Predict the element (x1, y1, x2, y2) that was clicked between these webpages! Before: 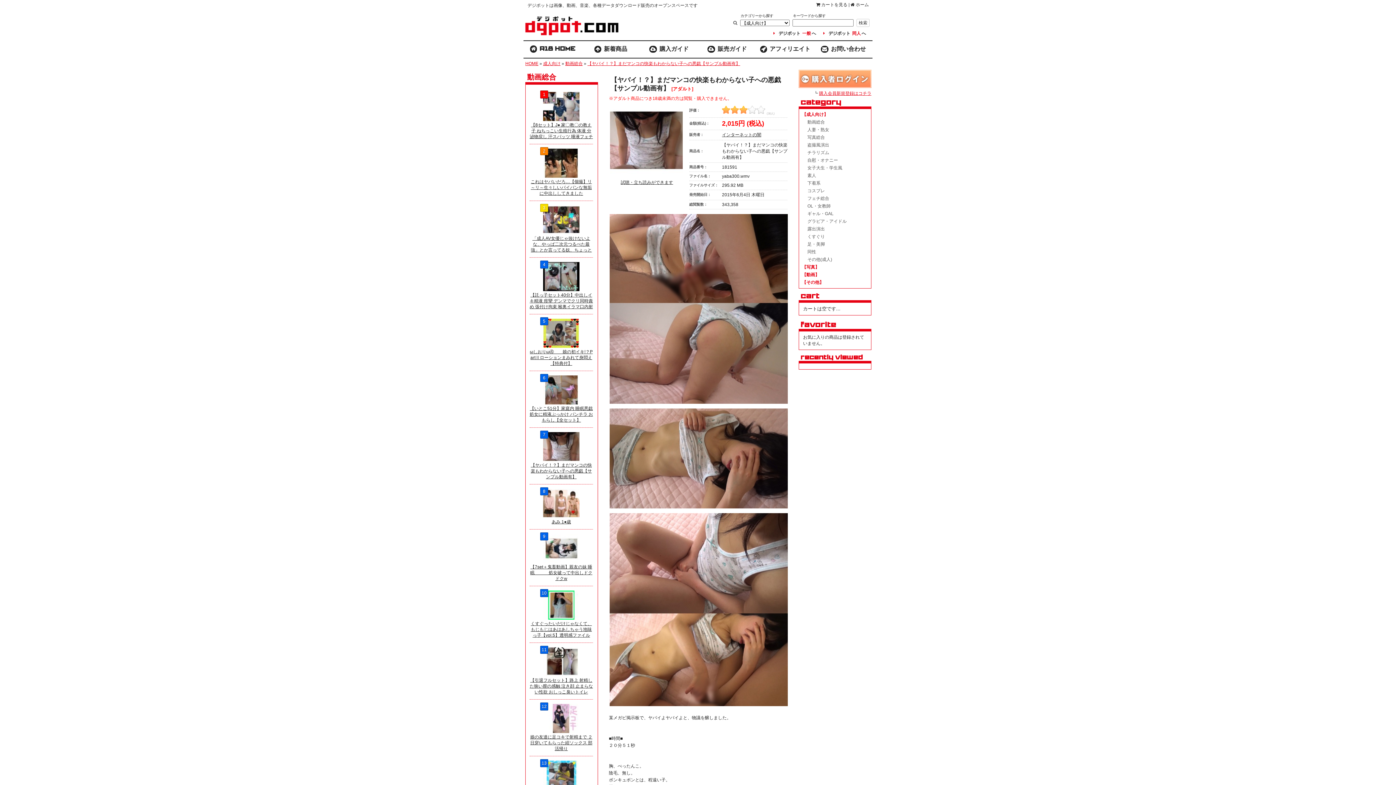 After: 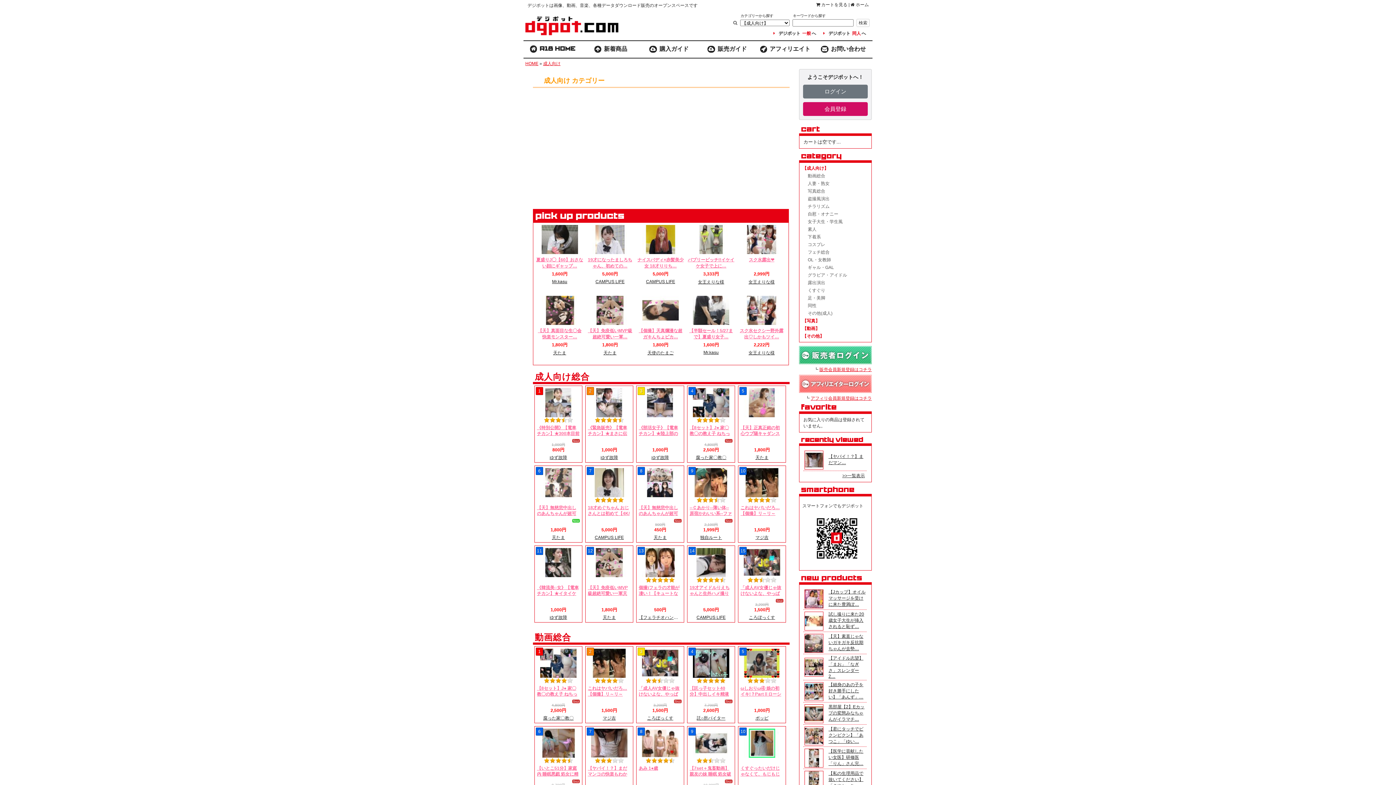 Action: label: R18 HOME bbox: (523, 41, 581, 57)